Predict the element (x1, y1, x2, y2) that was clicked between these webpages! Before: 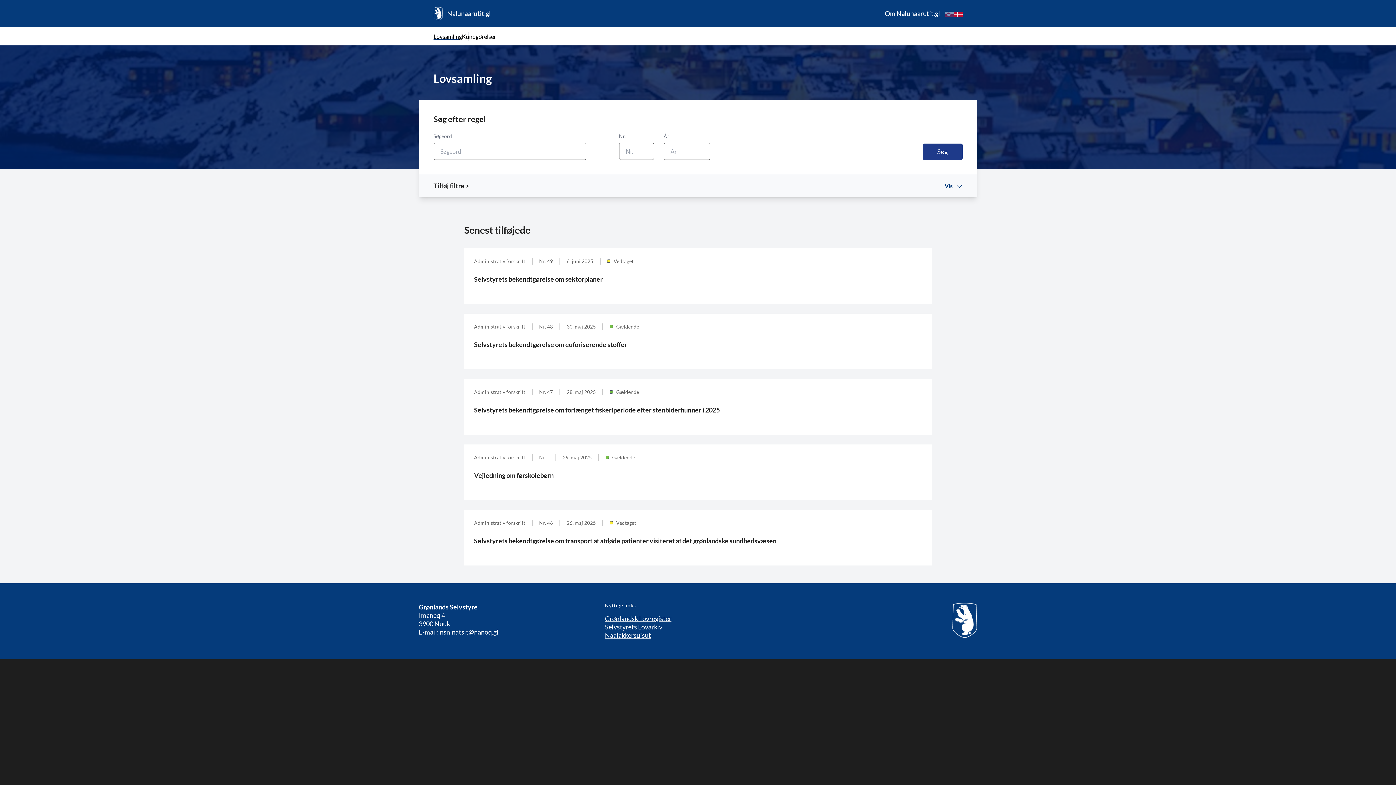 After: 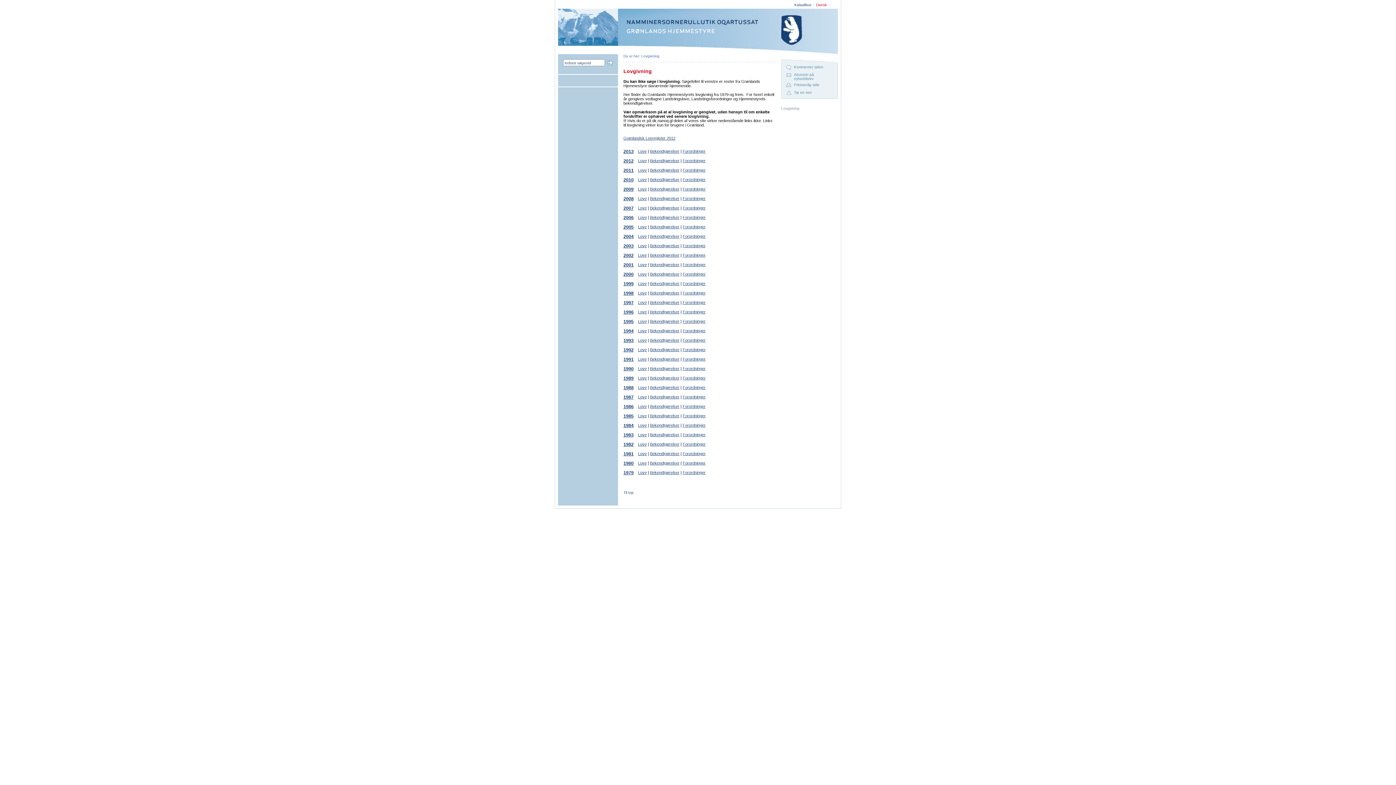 Action: label: Selvstyrets Lovarkiv bbox: (605, 623, 662, 631)